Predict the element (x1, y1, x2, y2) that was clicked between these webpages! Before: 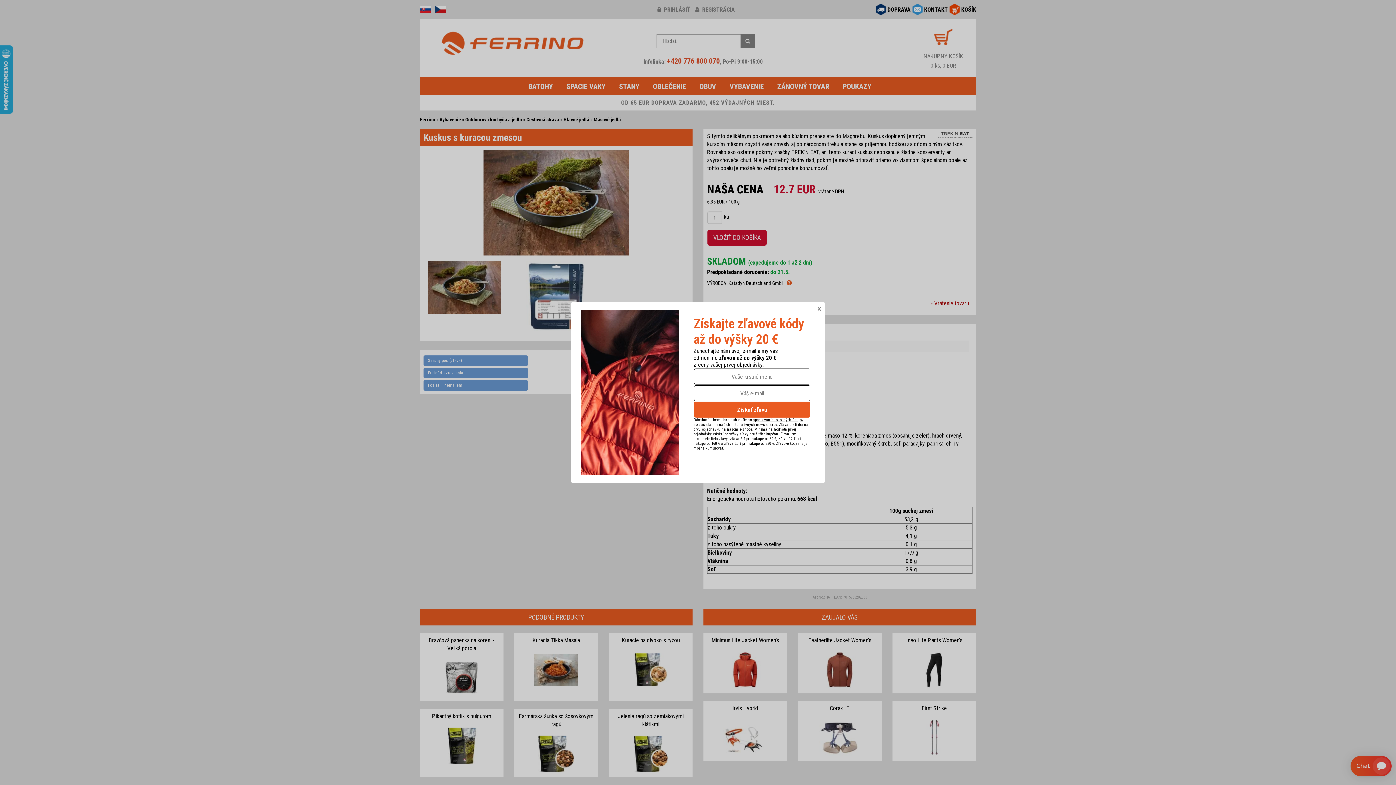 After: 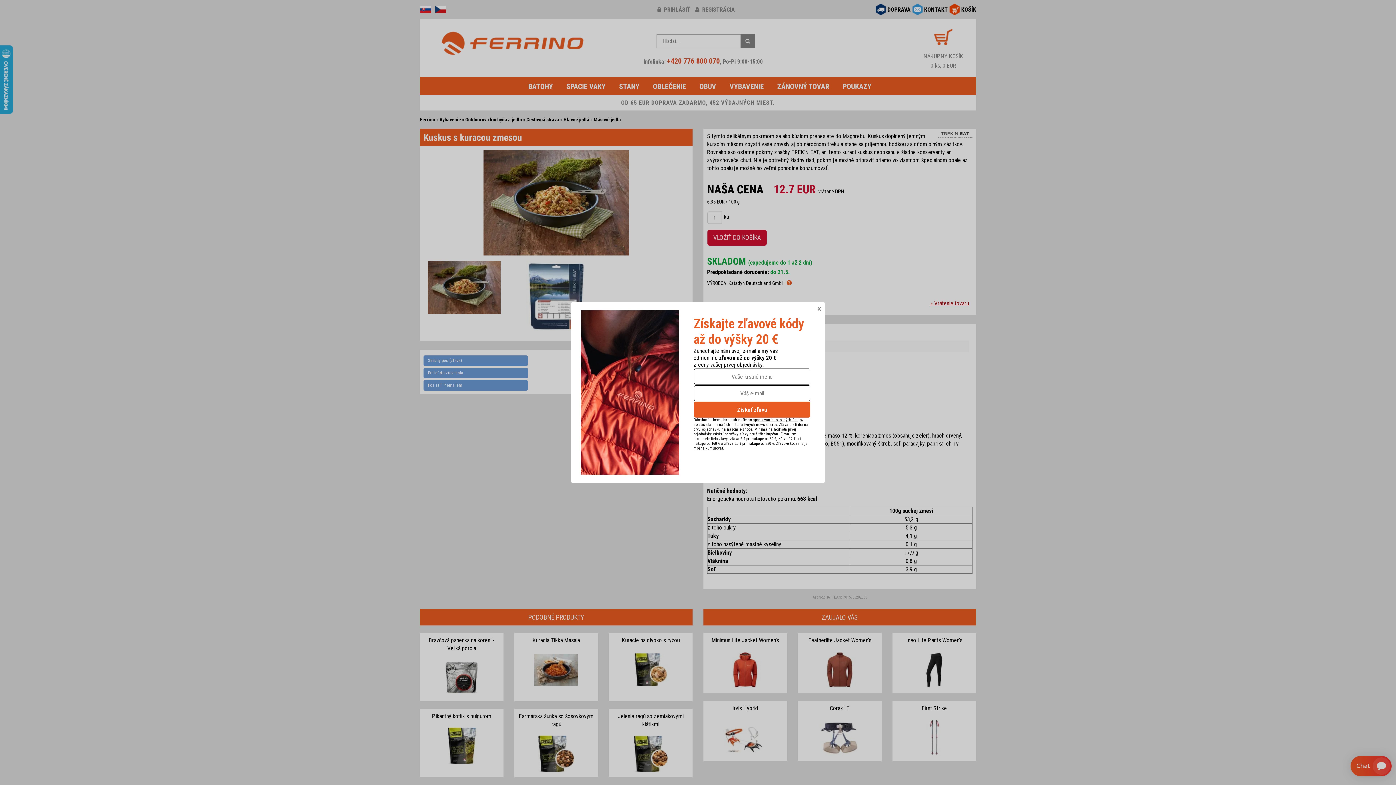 Action: label: spracovaním osobných údajov bbox: (753, 417, 803, 422)